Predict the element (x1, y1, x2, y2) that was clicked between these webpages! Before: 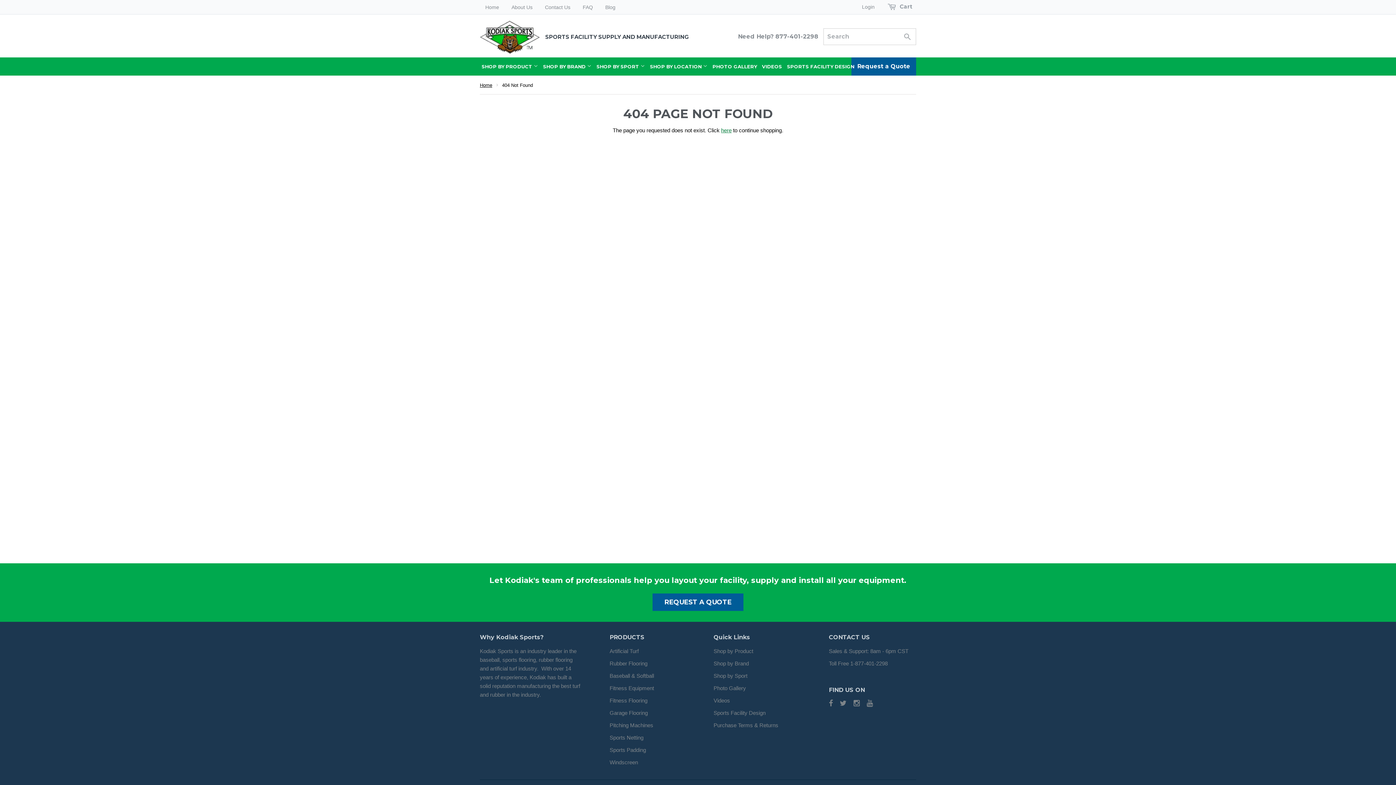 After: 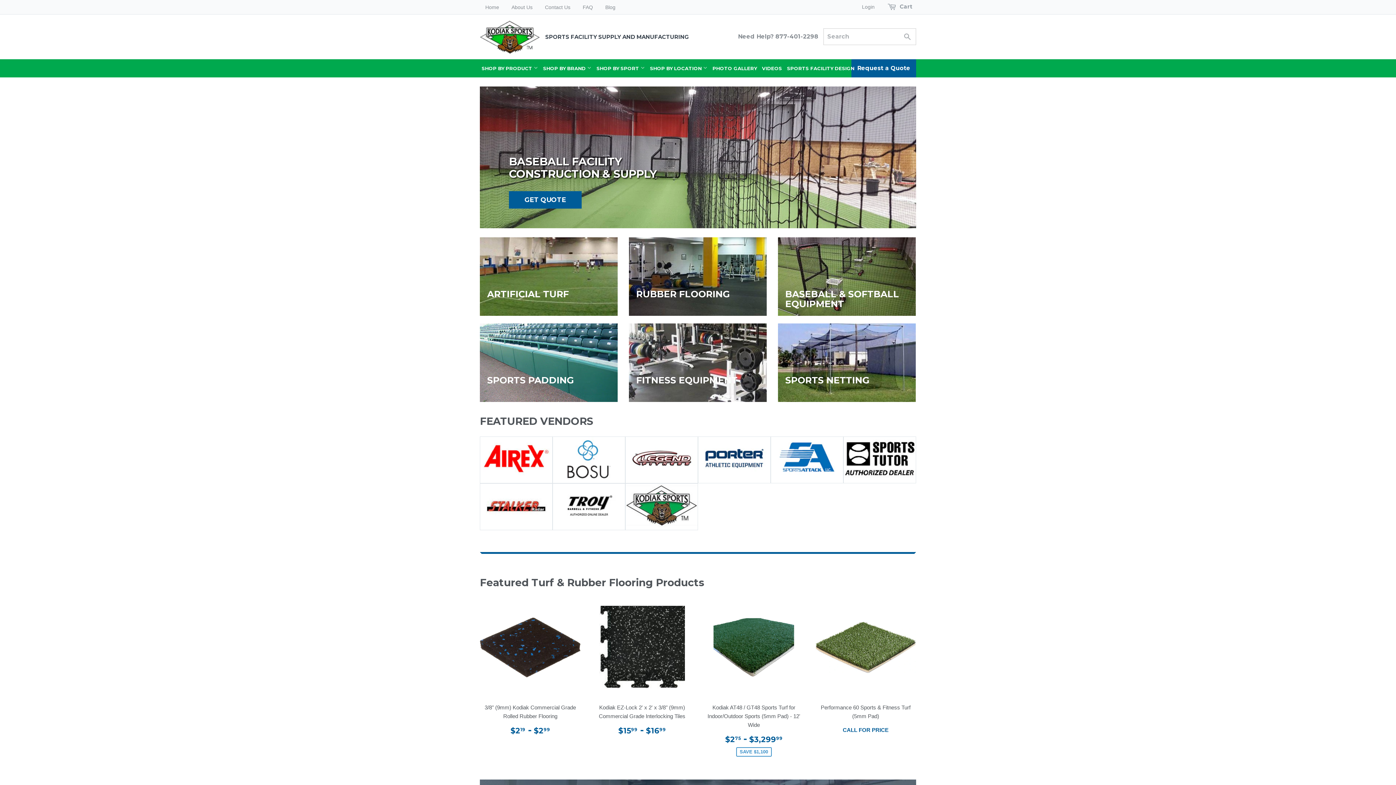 Action: bbox: (480, 20, 540, 53)